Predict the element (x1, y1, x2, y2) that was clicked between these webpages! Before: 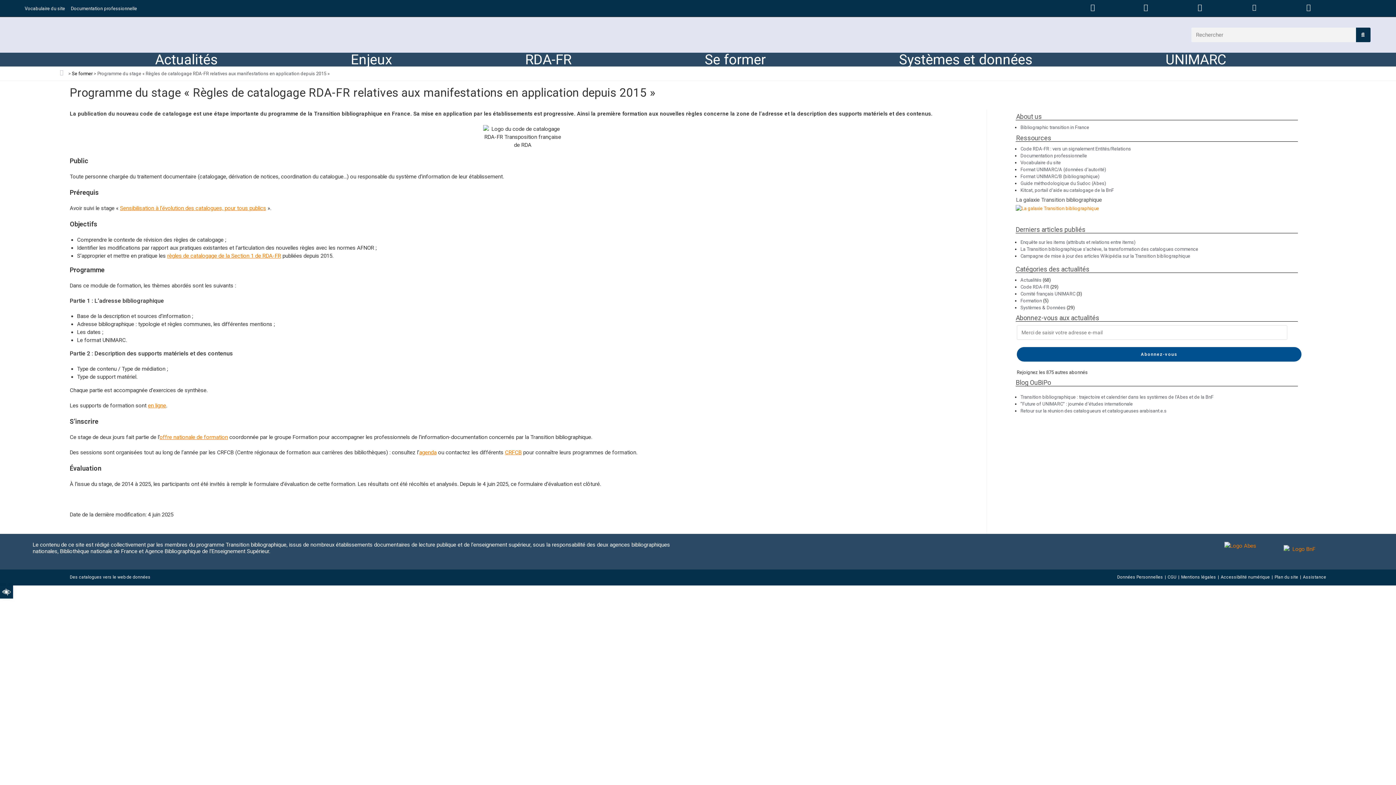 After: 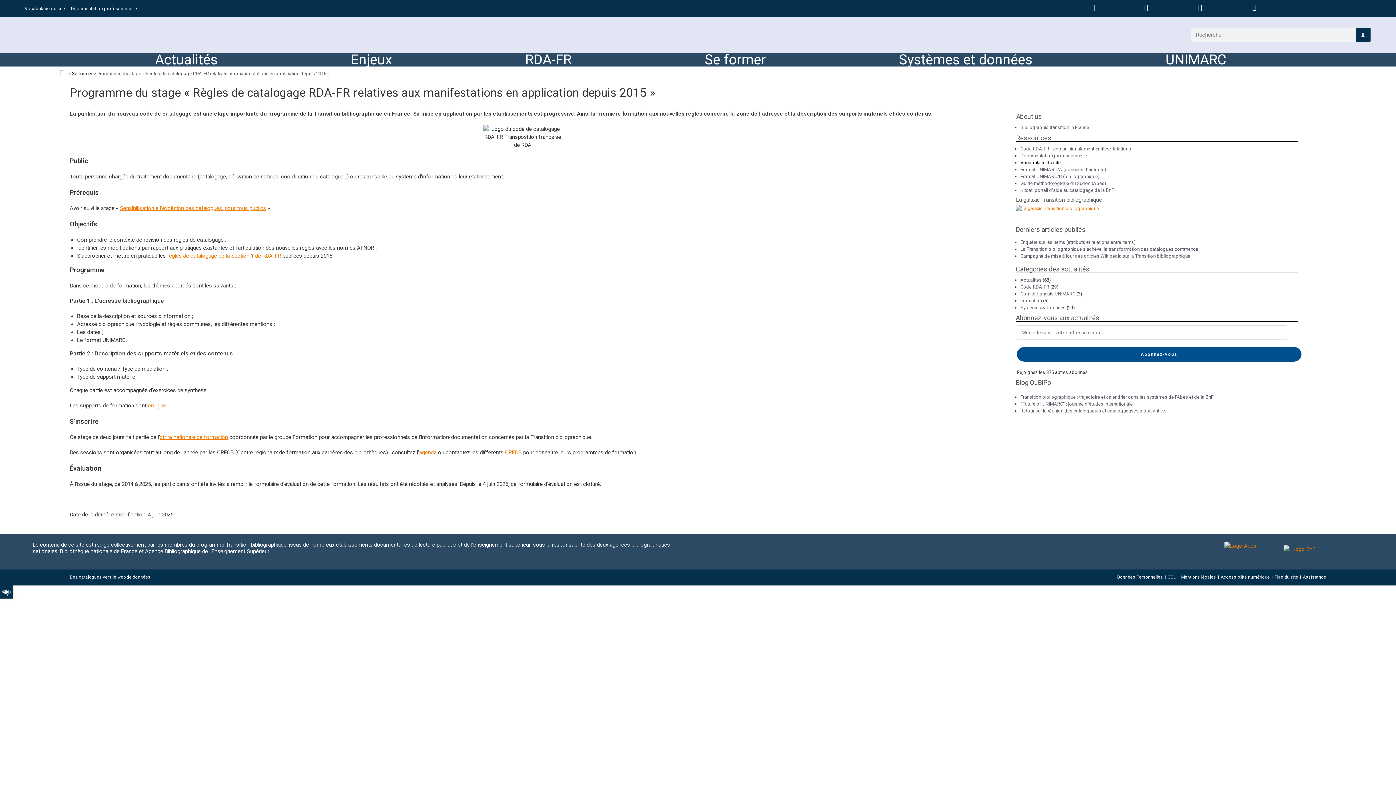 Action: bbox: (1020, 160, 1061, 165) label: Vocabulaire du site
